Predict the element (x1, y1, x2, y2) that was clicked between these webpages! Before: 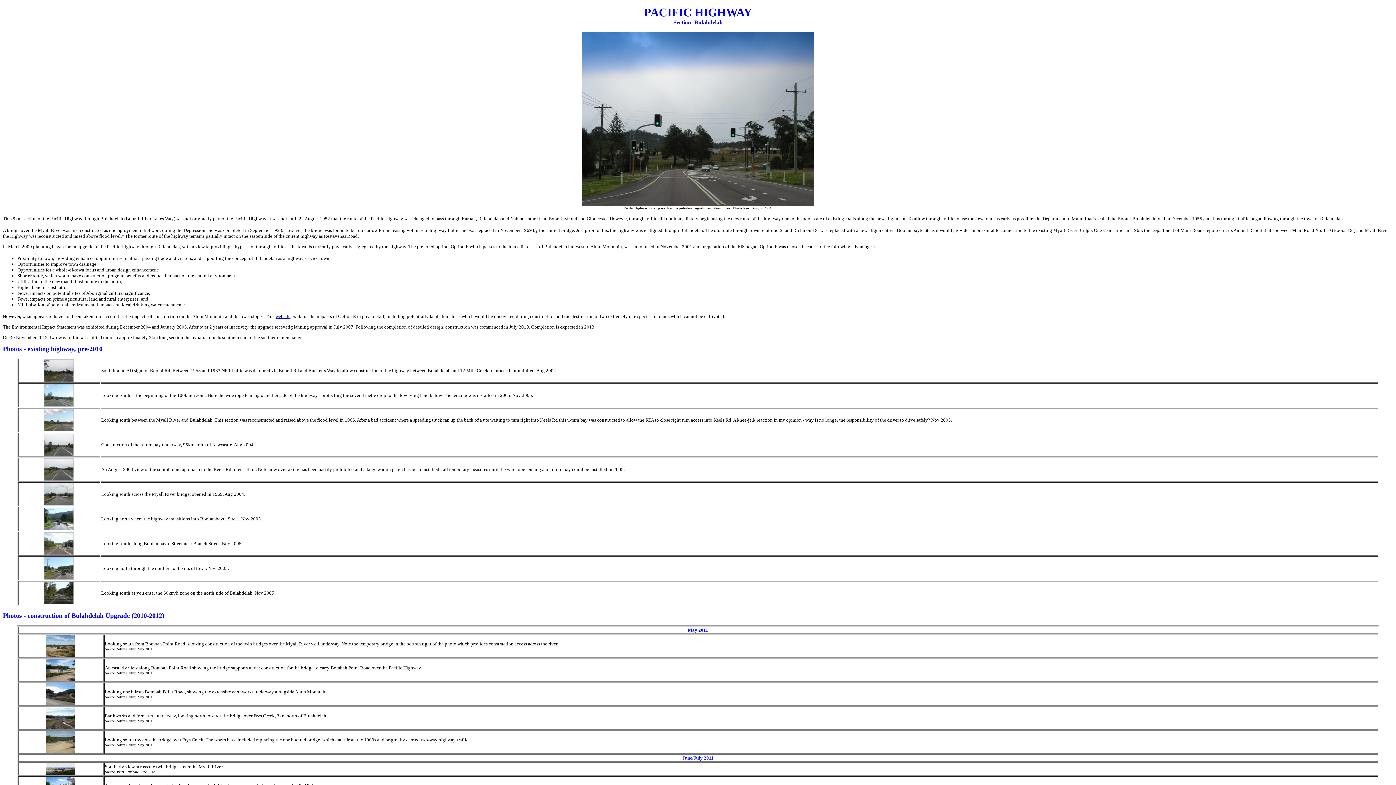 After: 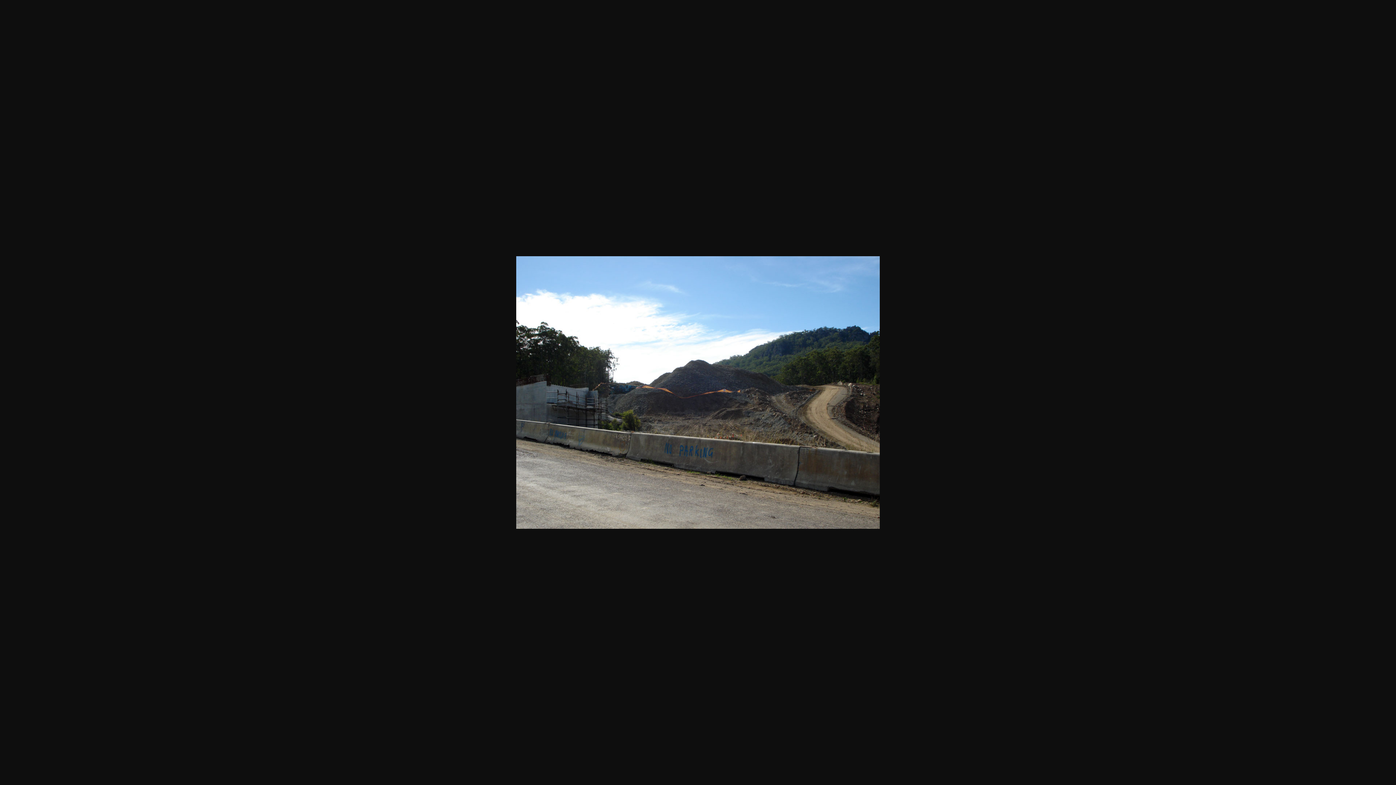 Action: bbox: (46, 700, 75, 706)